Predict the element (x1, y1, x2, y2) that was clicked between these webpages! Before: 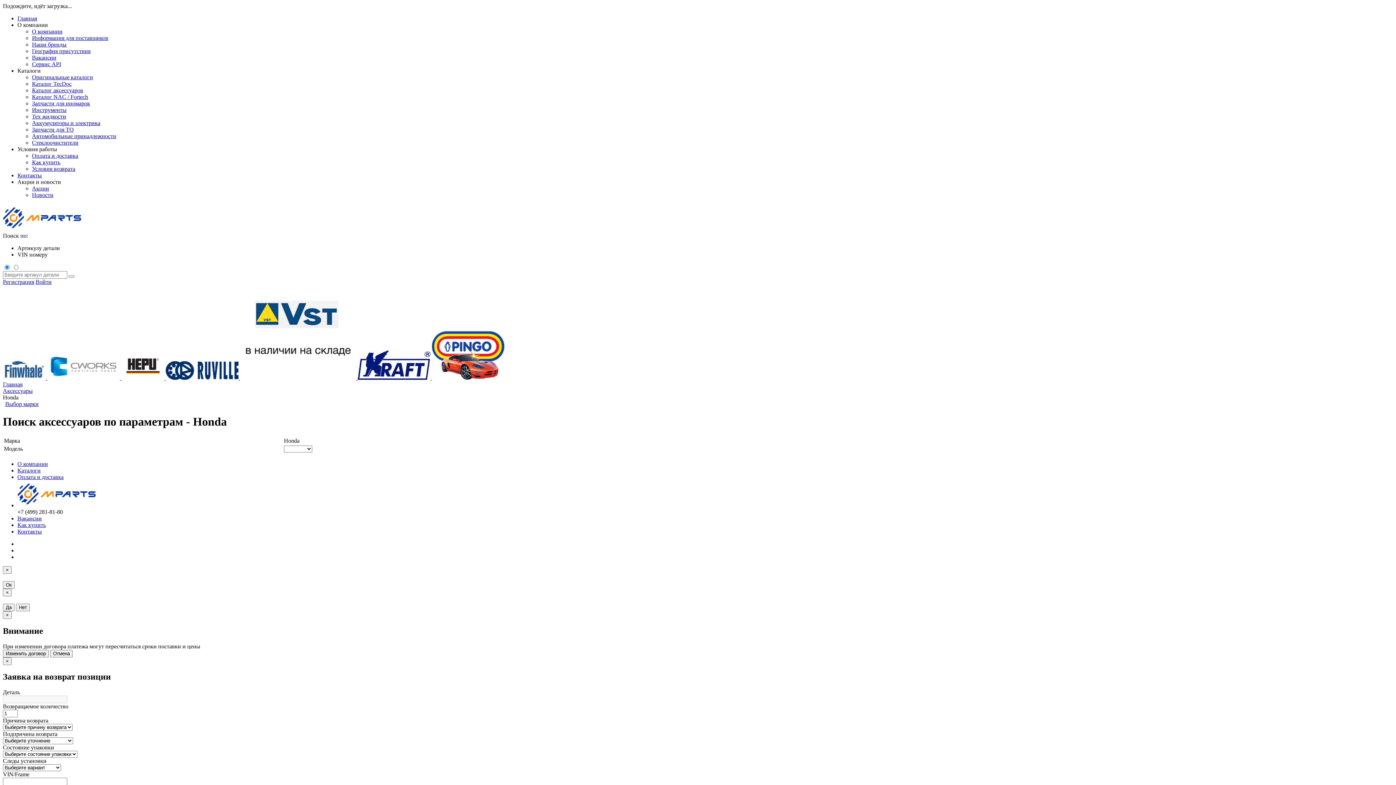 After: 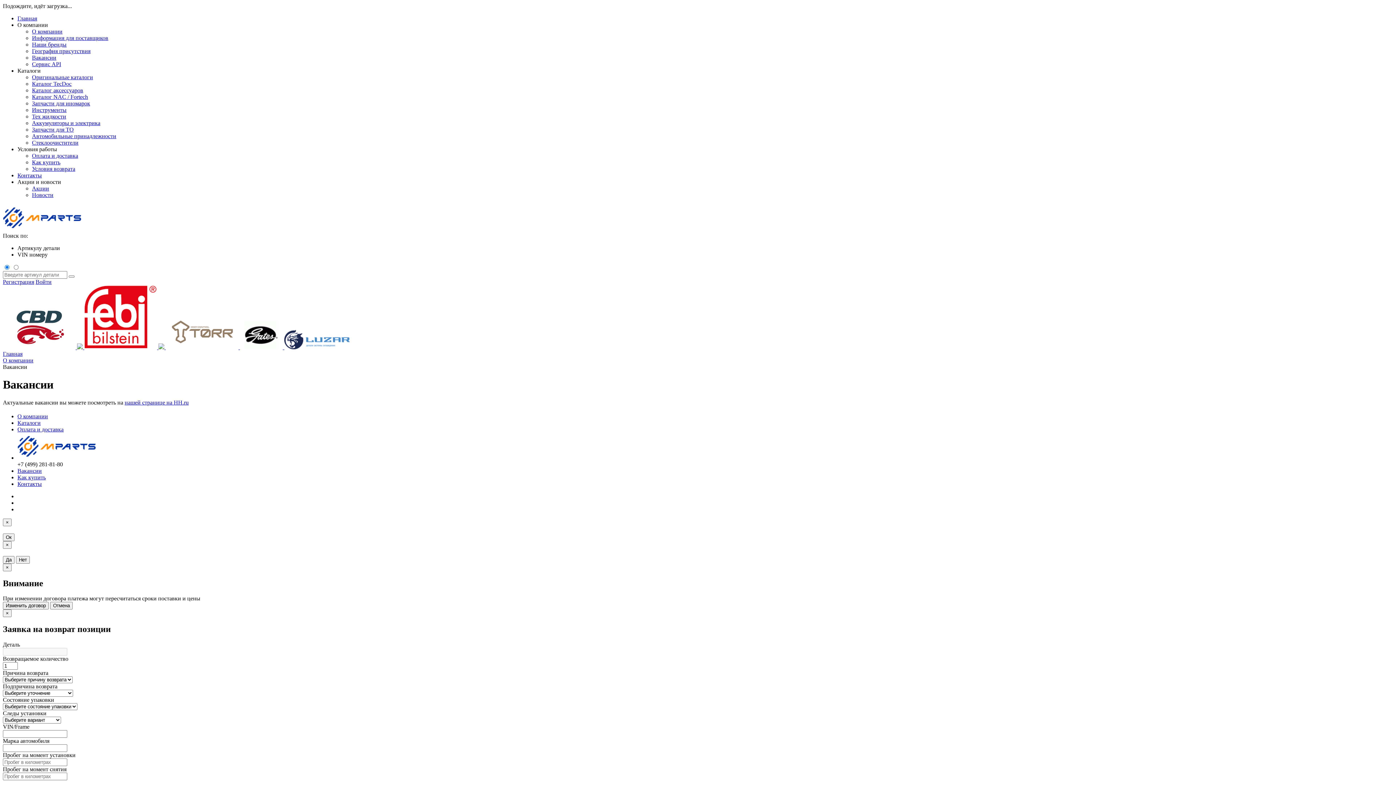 Action: bbox: (32, 54, 56, 60) label: Вакансии